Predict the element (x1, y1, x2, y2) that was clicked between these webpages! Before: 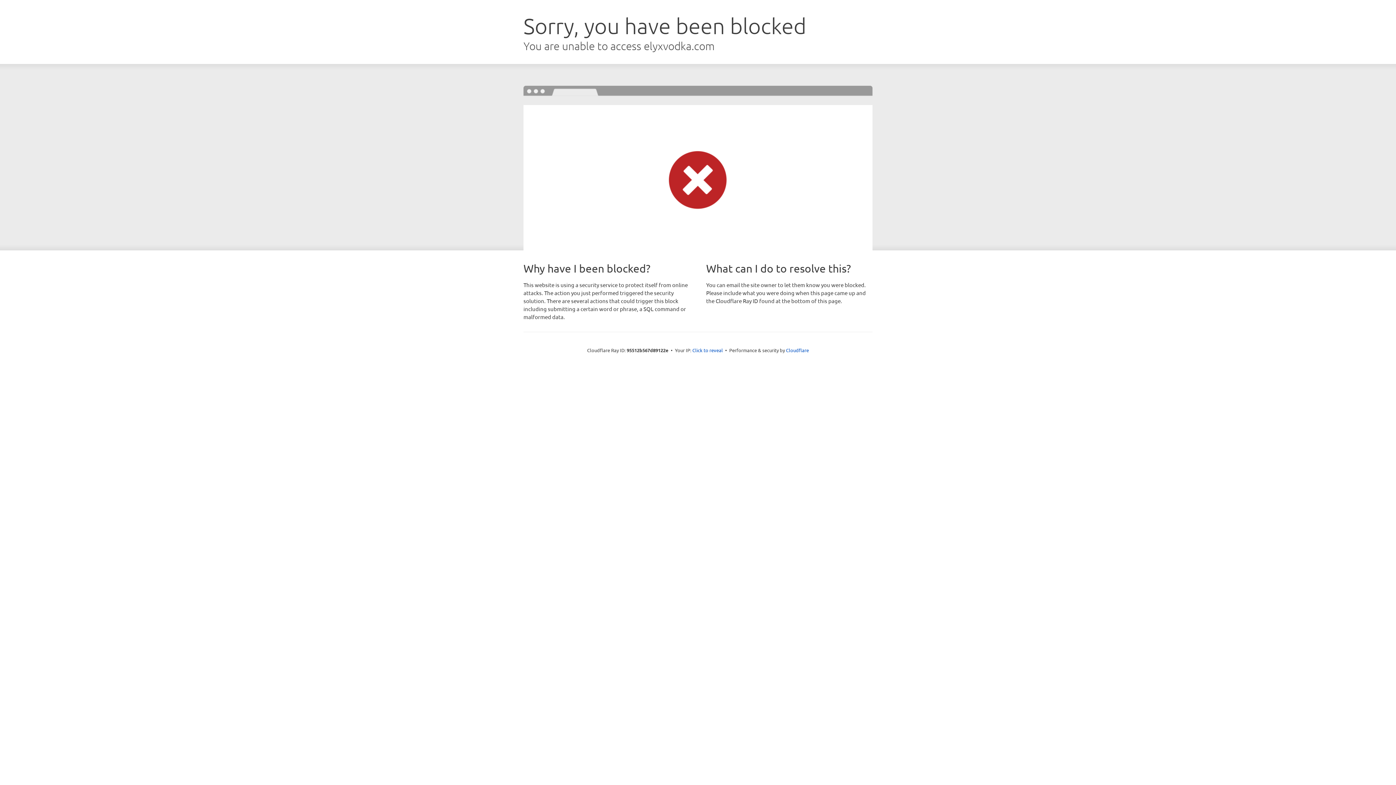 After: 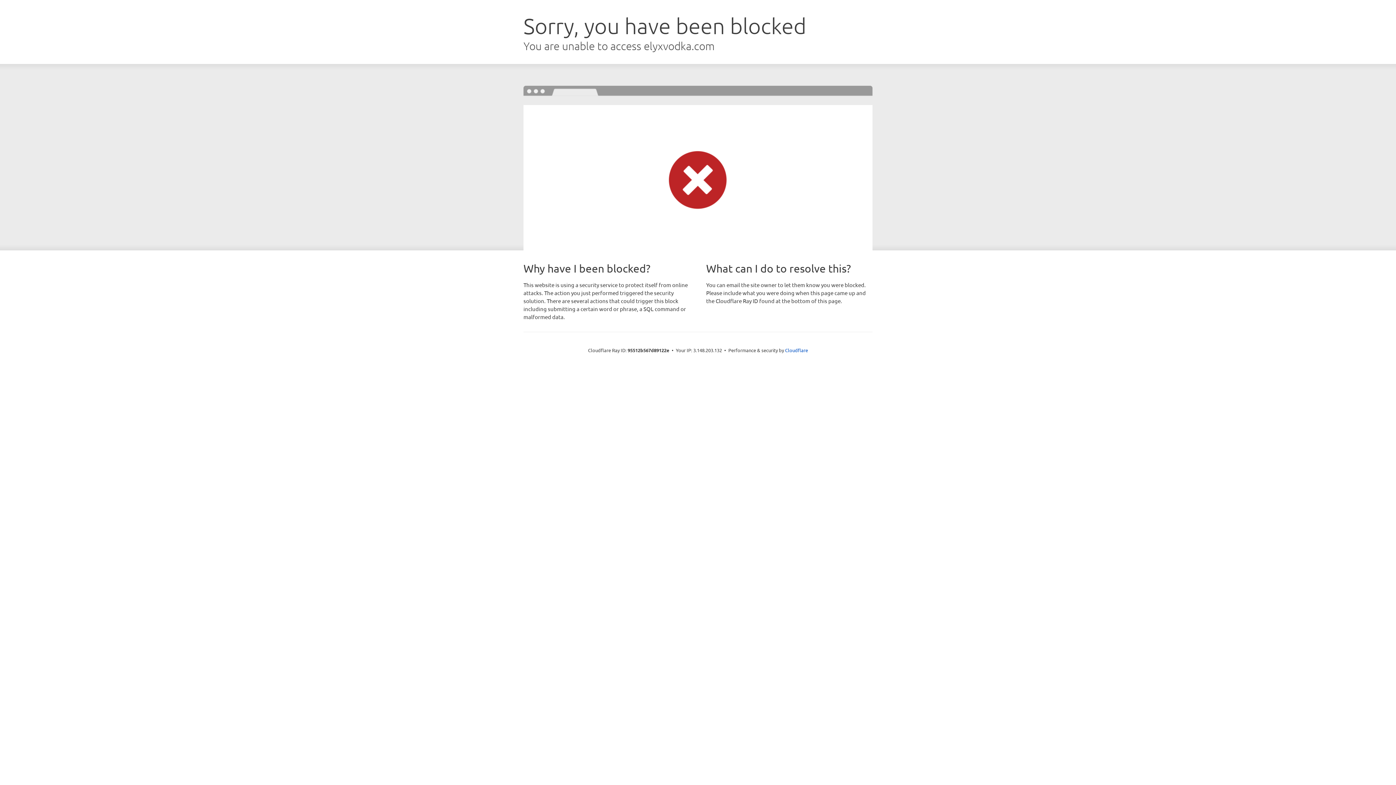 Action: bbox: (692, 346, 723, 353) label: Click to reveal